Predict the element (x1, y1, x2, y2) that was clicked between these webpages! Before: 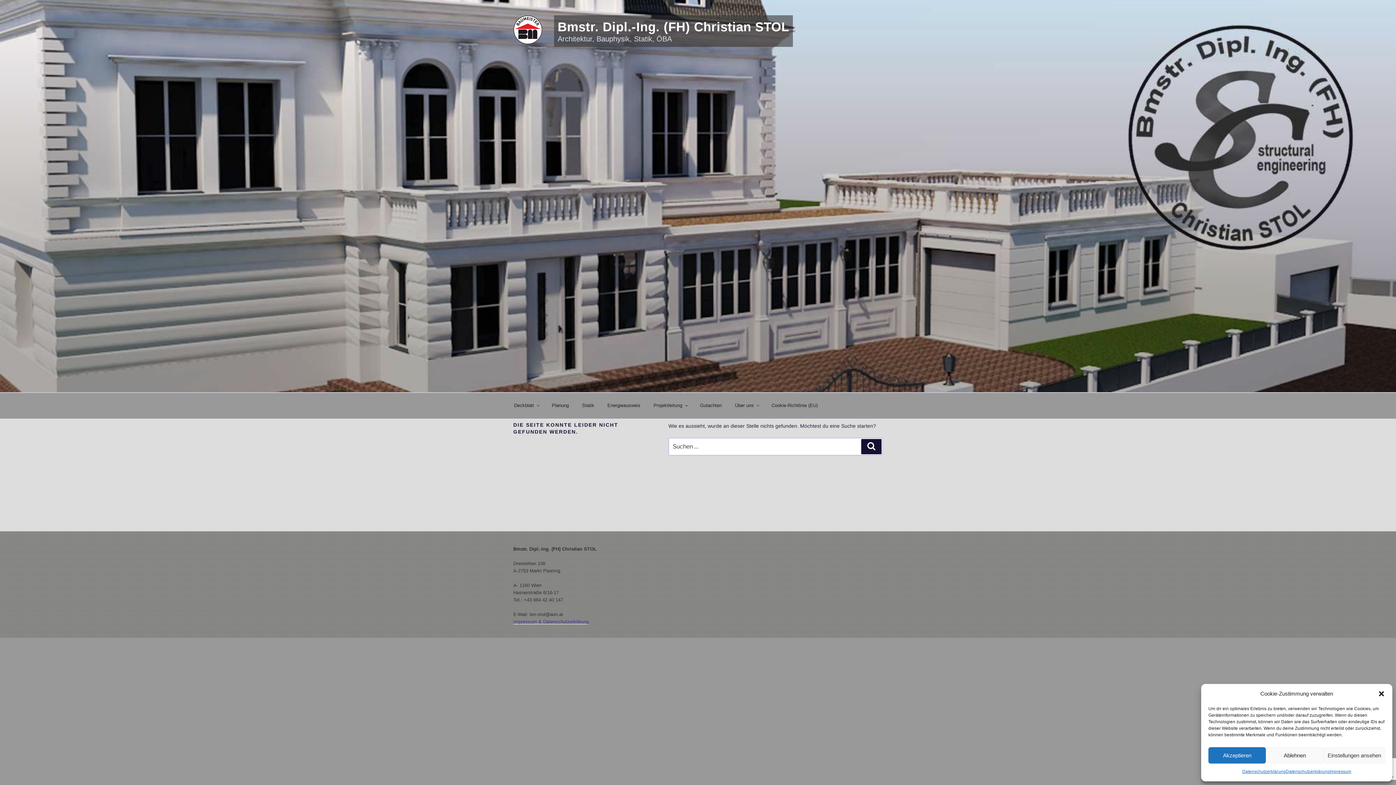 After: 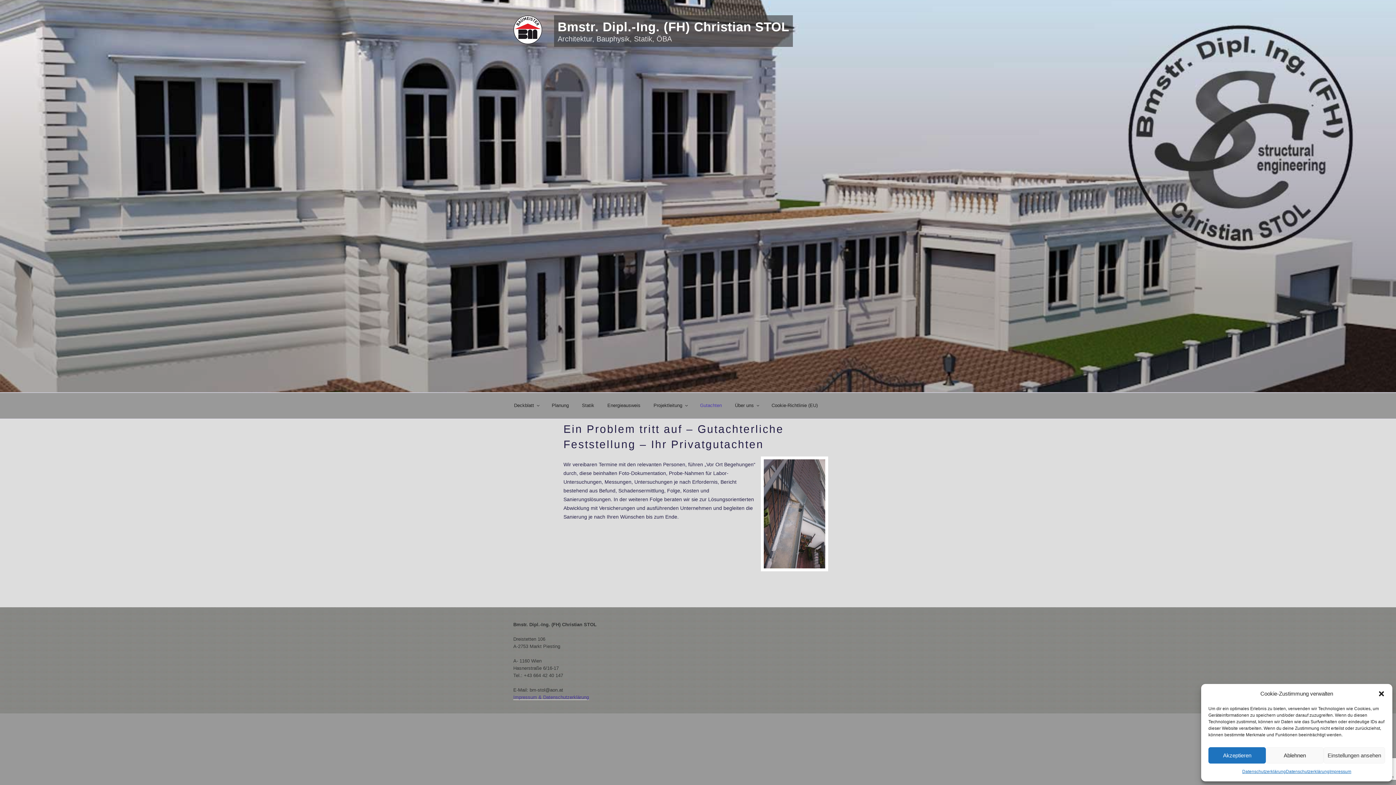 Action: label: Gutachten bbox: (694, 396, 727, 414)